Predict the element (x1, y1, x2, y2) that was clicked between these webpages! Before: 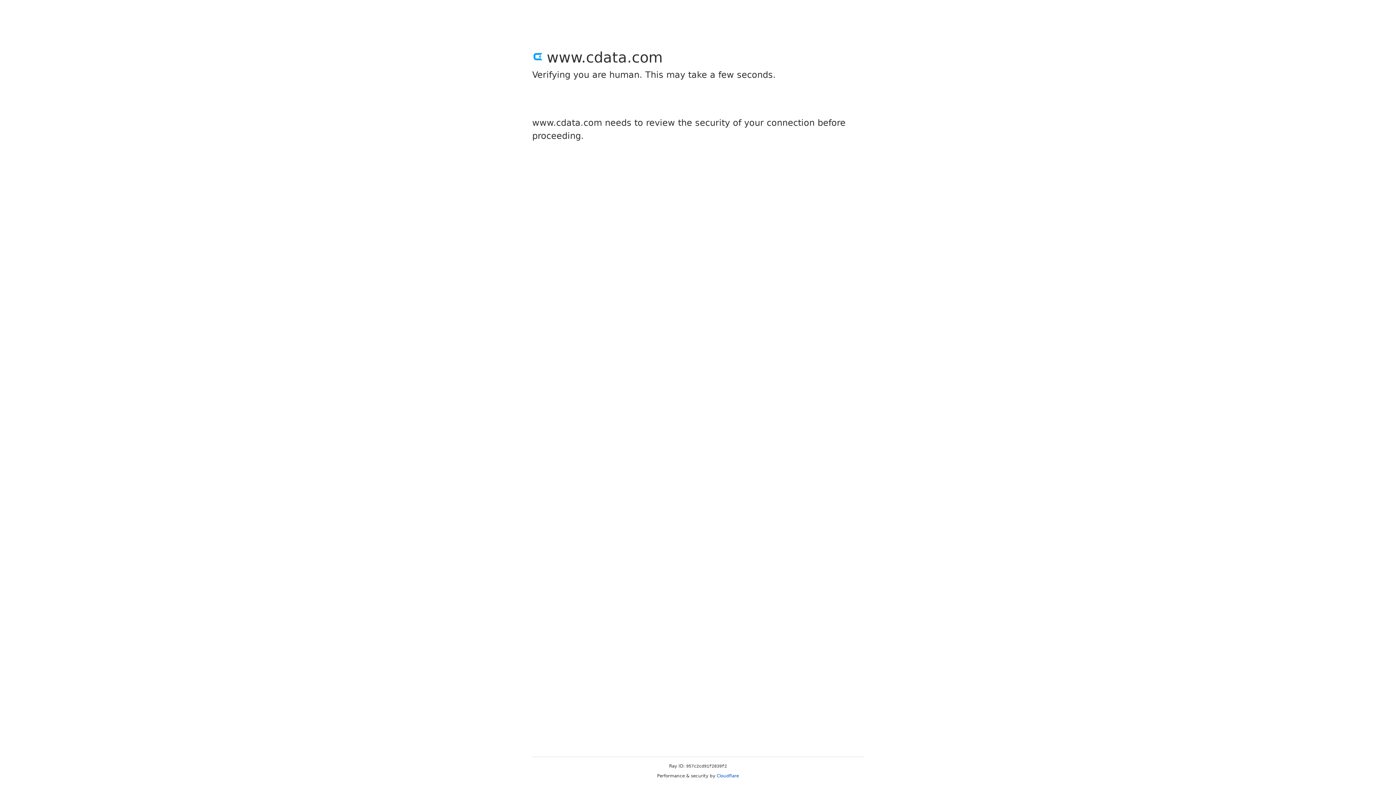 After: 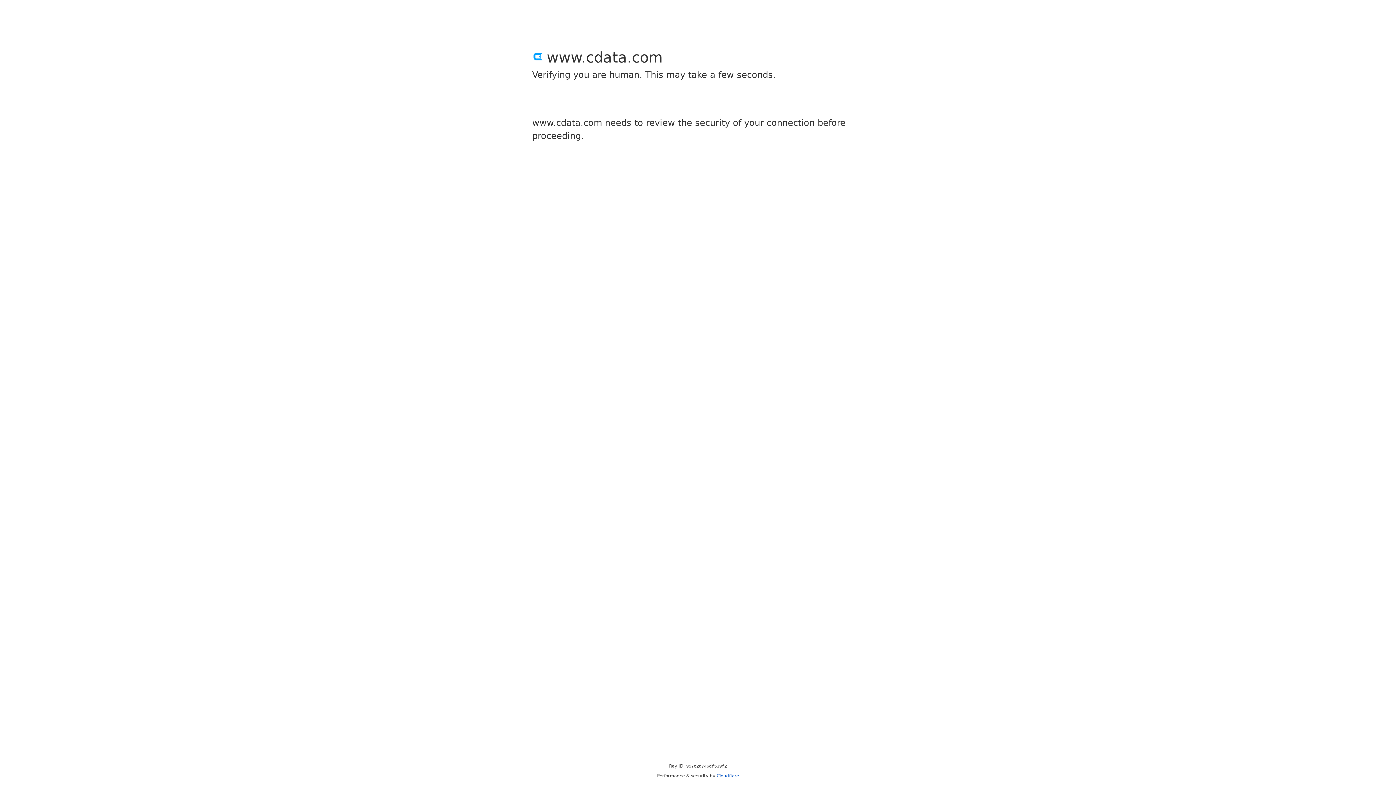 Action: bbox: (716, 773, 739, 778) label: Cloudflare